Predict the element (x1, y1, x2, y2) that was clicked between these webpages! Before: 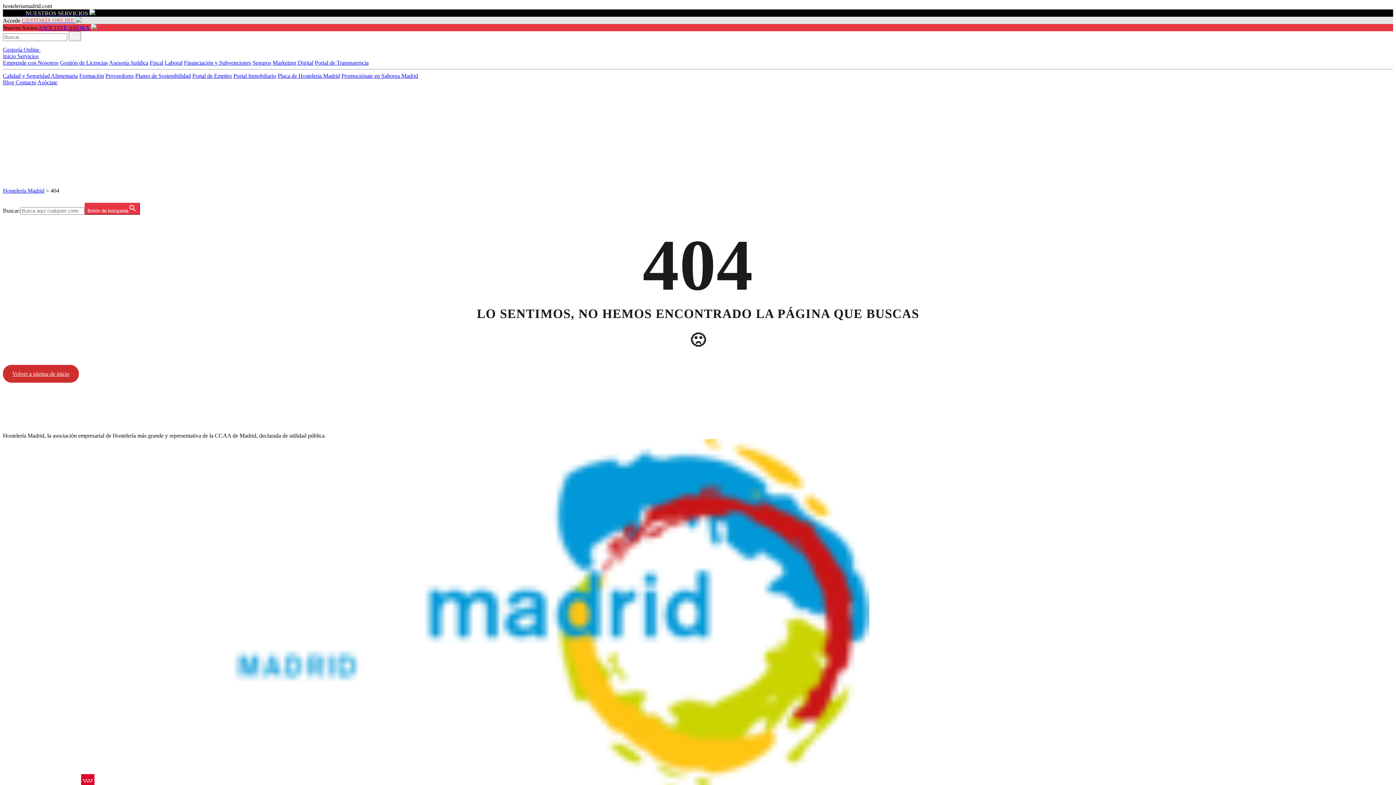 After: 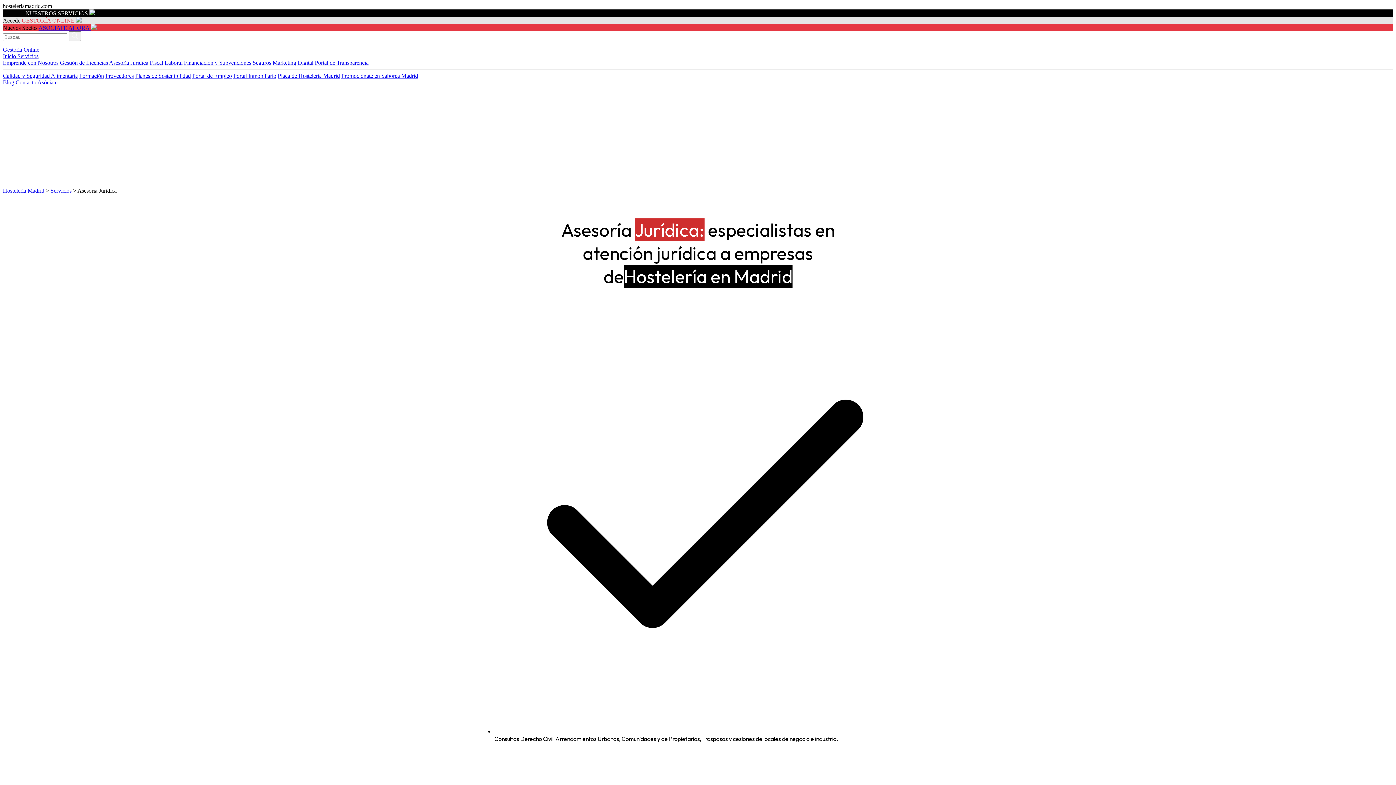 Action: bbox: (109, 59, 148, 65) label: Asesoría Jurídica